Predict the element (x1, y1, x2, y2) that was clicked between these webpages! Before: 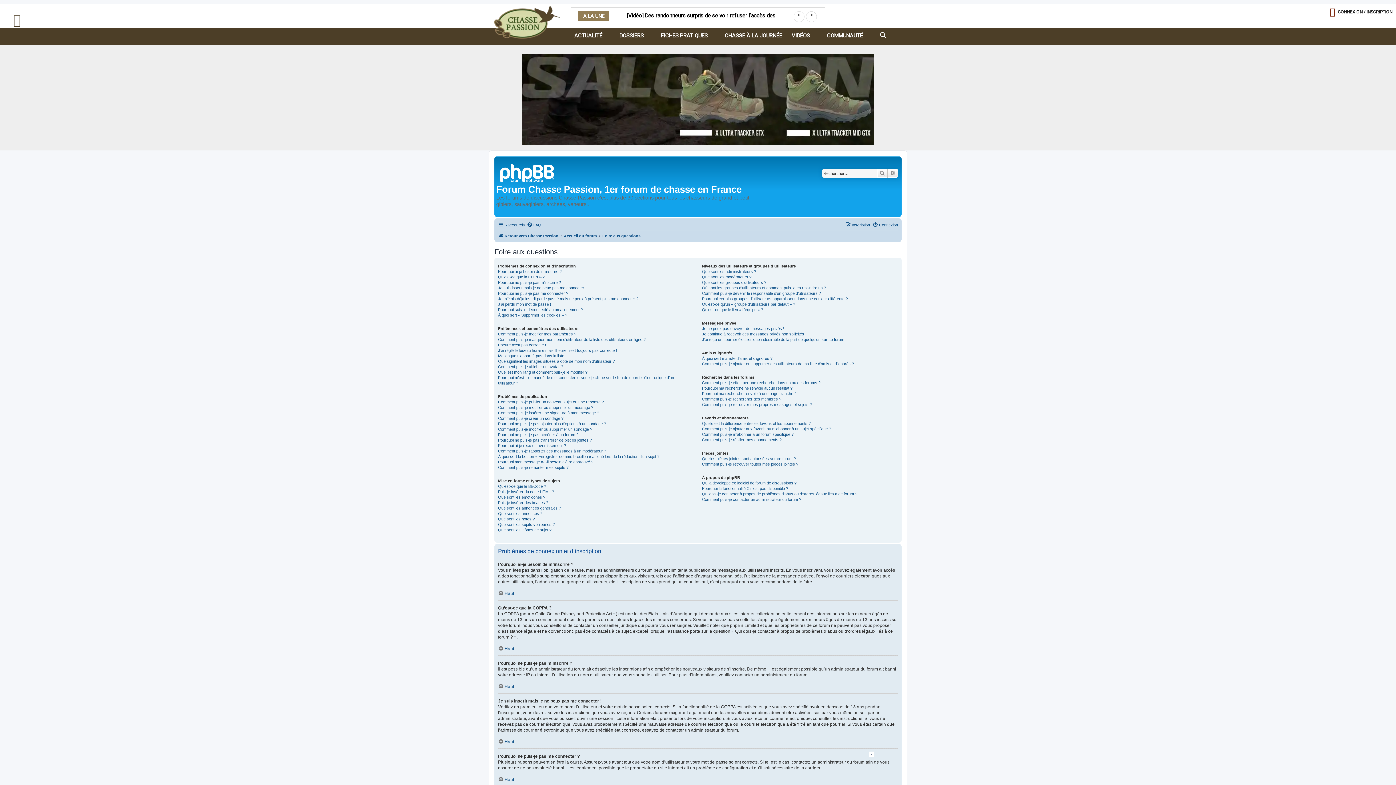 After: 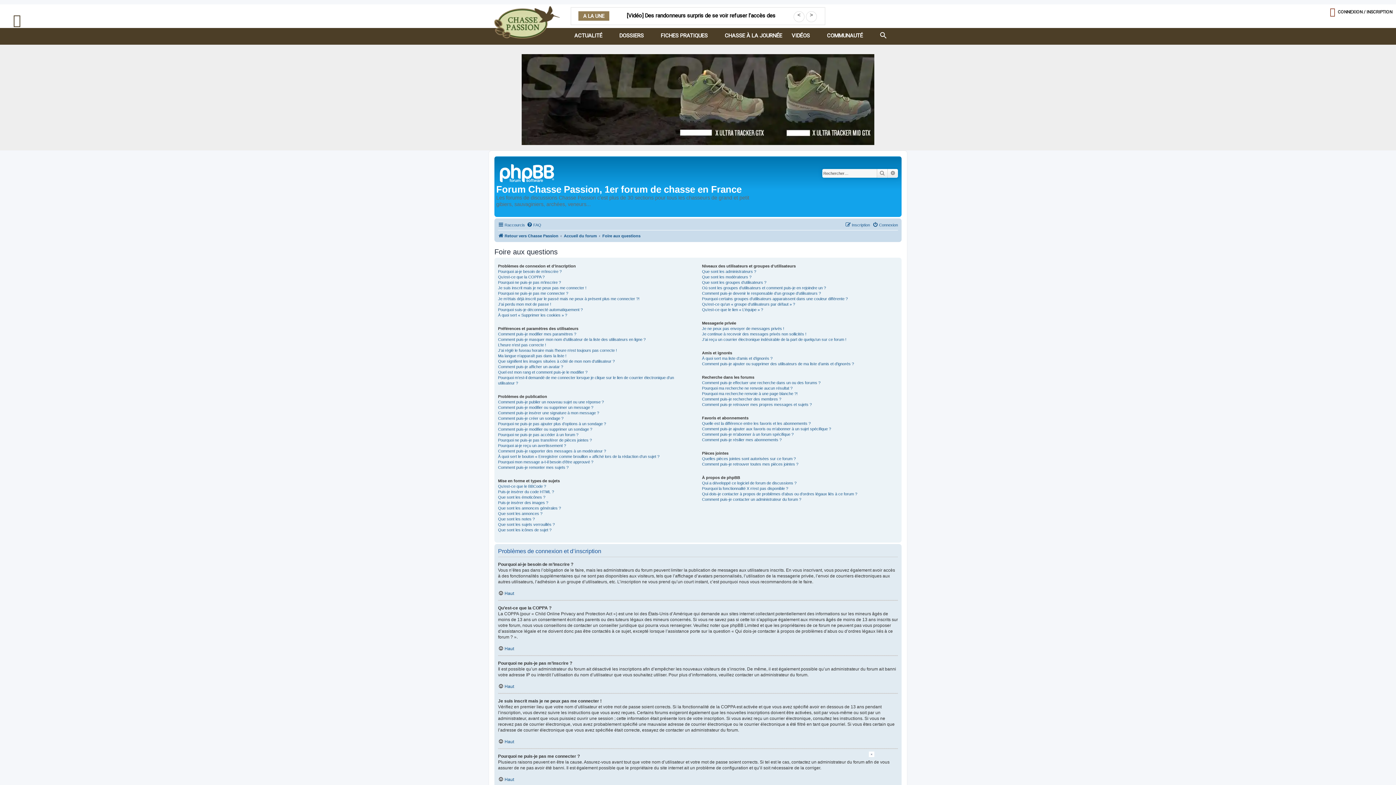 Action: bbox: (602, 231, 640, 240) label: Foire aux questions